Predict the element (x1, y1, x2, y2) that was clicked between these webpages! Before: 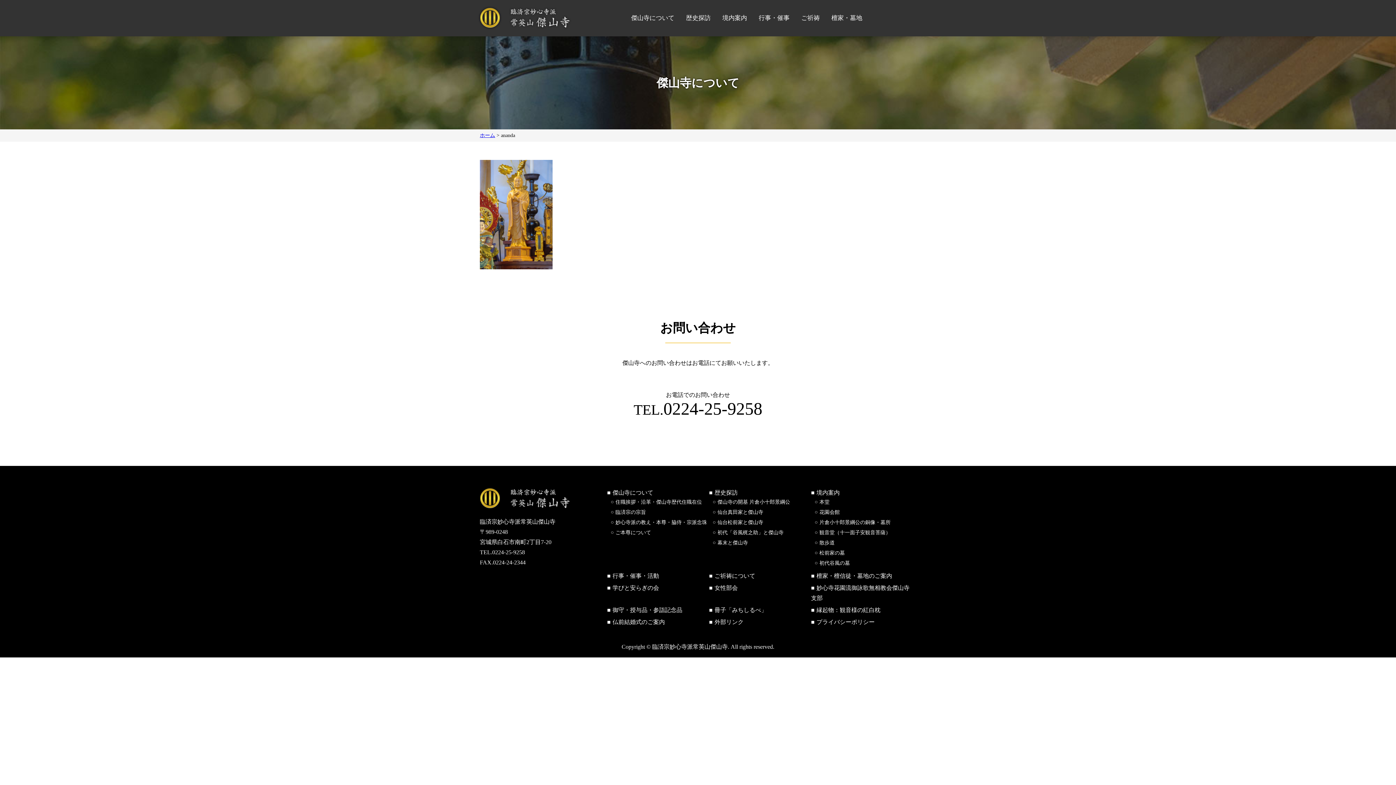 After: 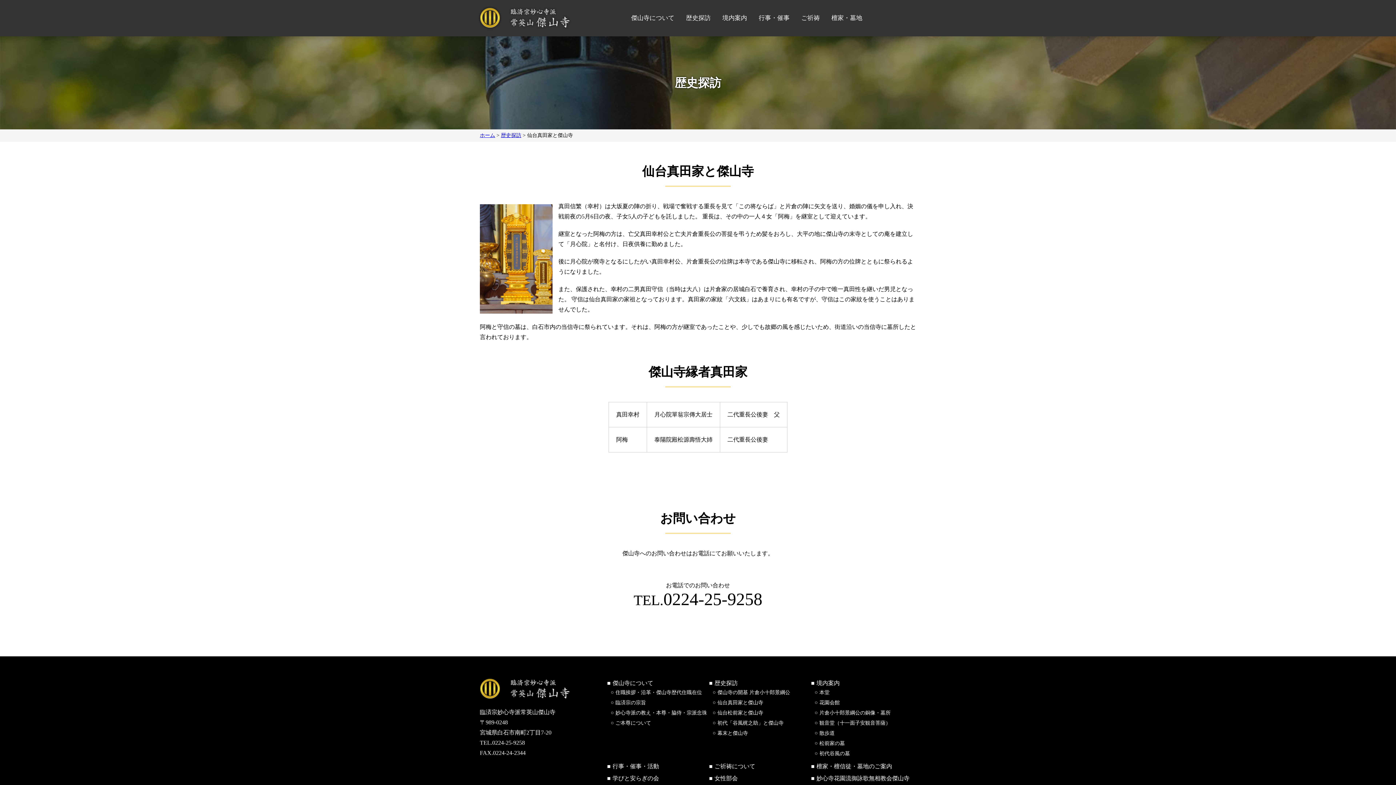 Action: bbox: (717, 509, 763, 515) label: 仙台真田家と傑山寺